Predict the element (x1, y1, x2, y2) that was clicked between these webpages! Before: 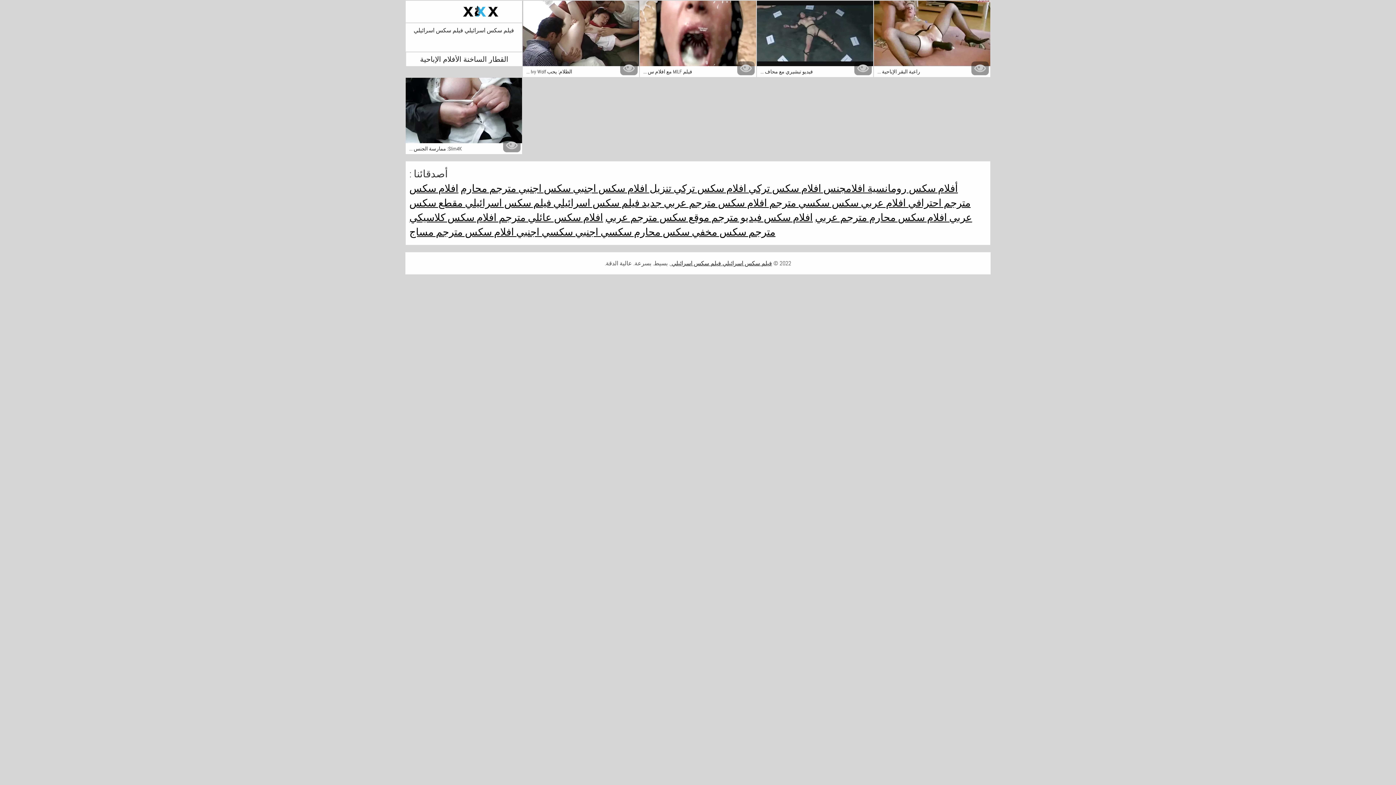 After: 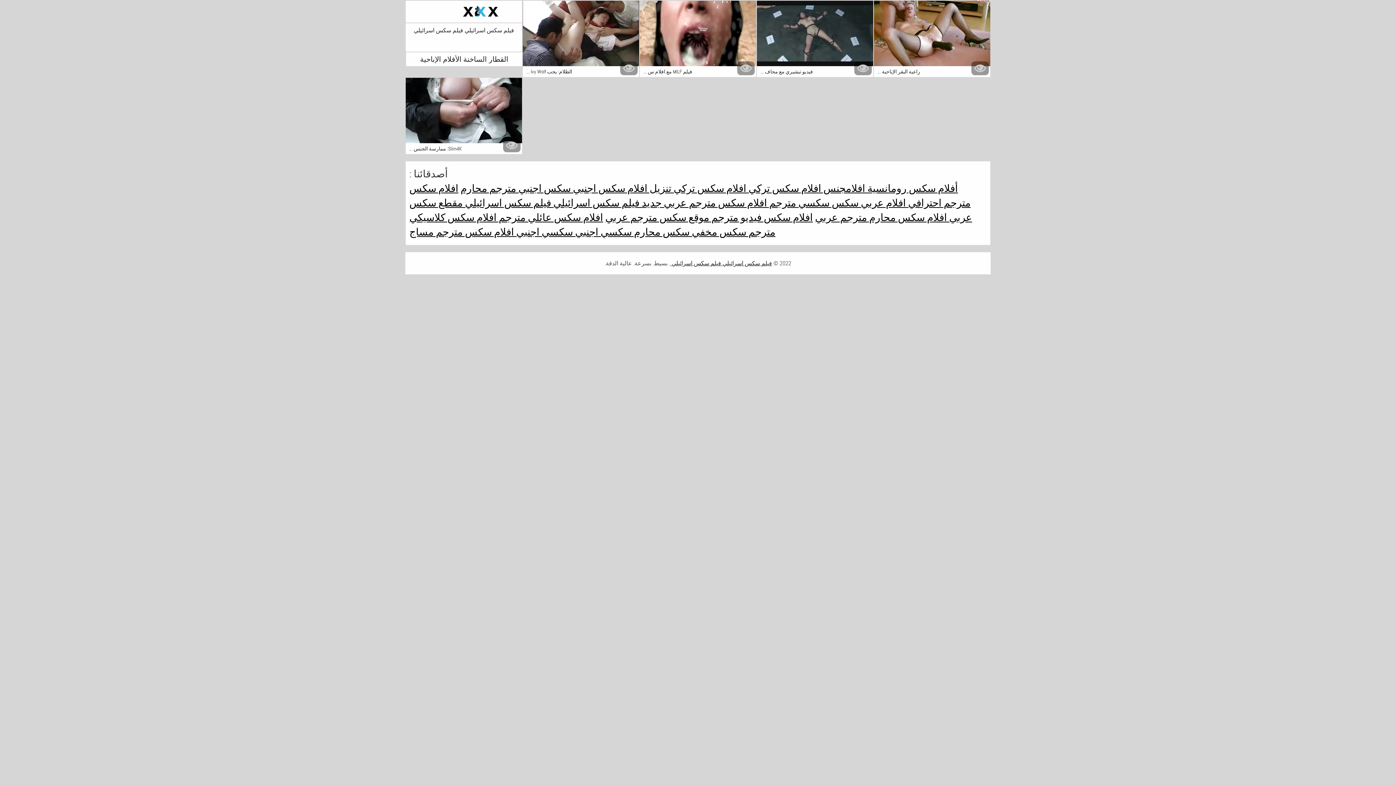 Action: label: سكسي اجنبي سكسي اجنبي  bbox: (514, 225, 632, 238)